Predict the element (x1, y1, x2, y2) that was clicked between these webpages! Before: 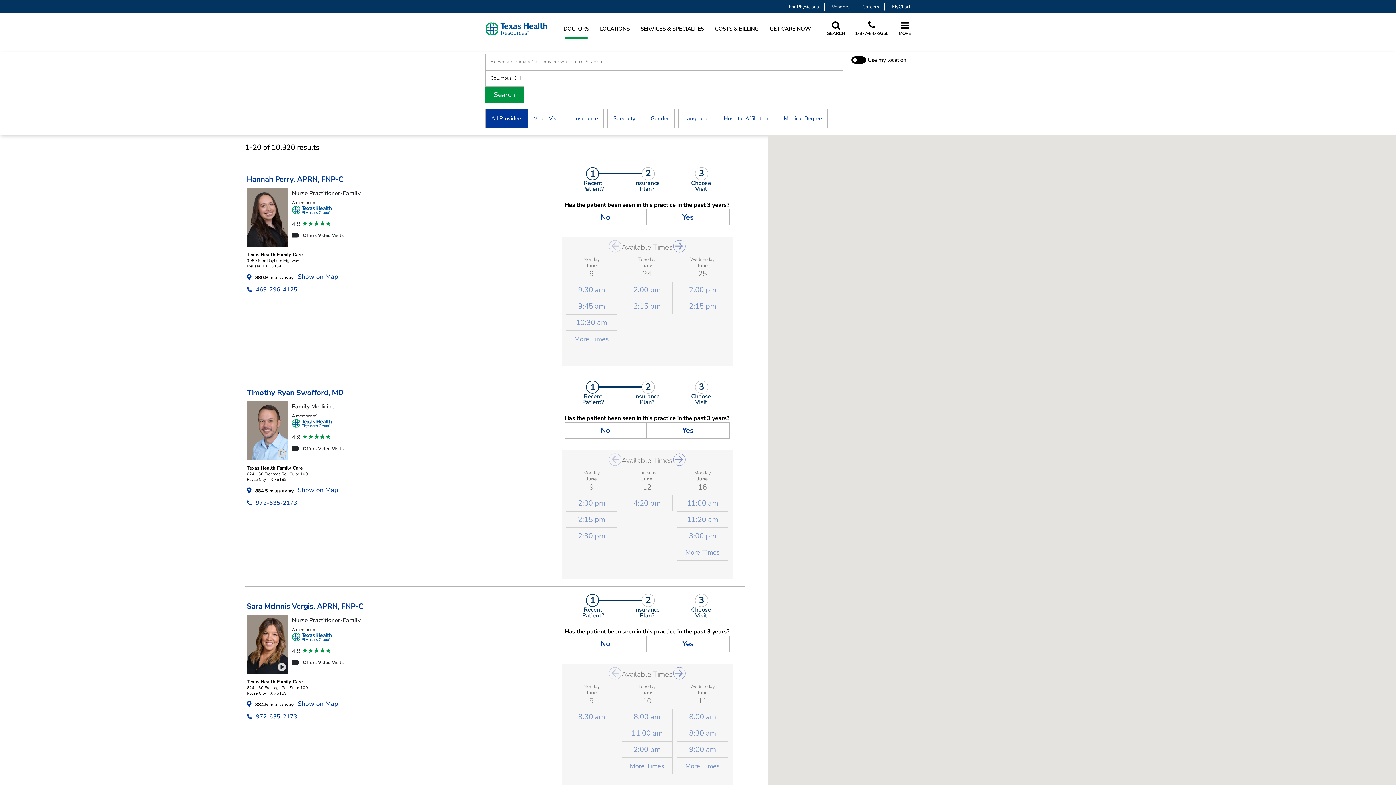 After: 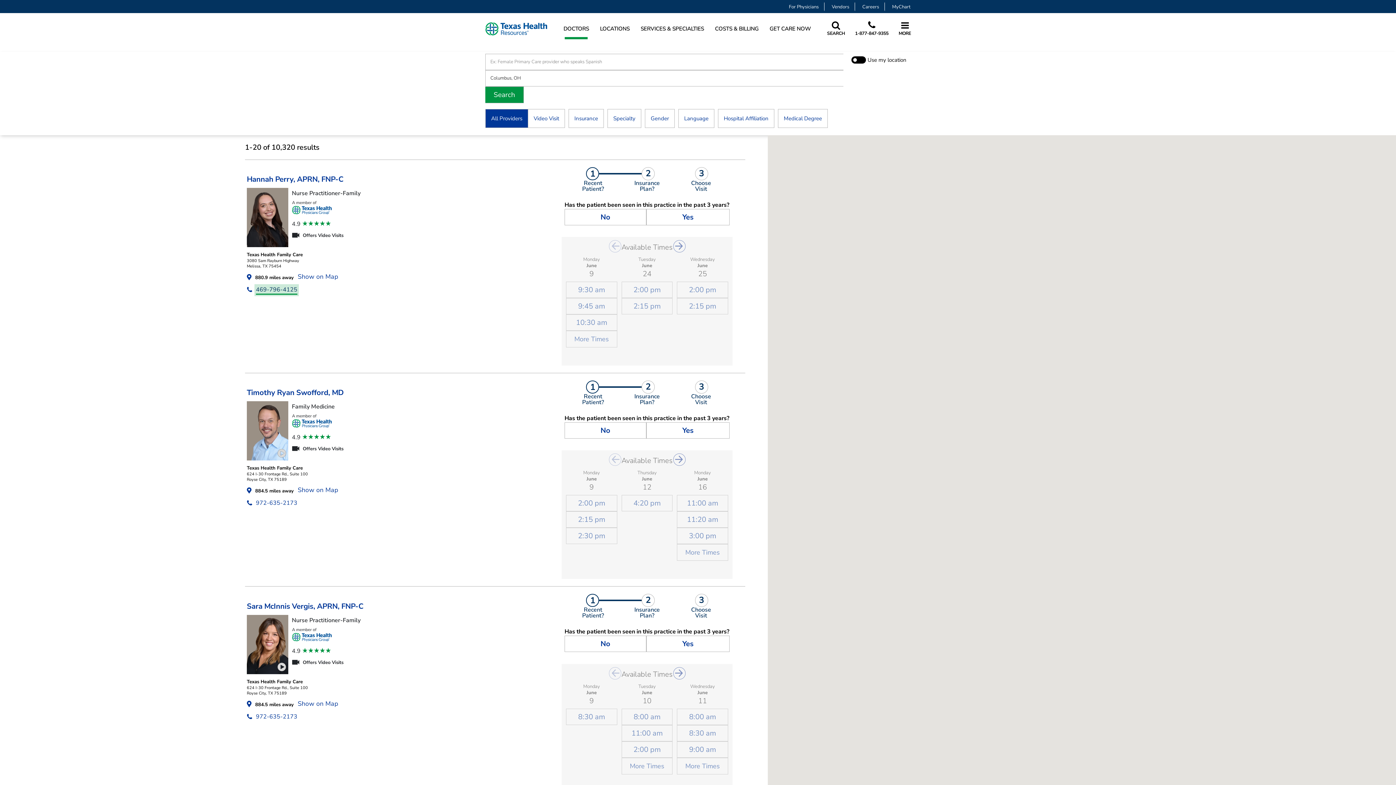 Action: label: 469-796-4125 bbox: (256, 285, 297, 294)